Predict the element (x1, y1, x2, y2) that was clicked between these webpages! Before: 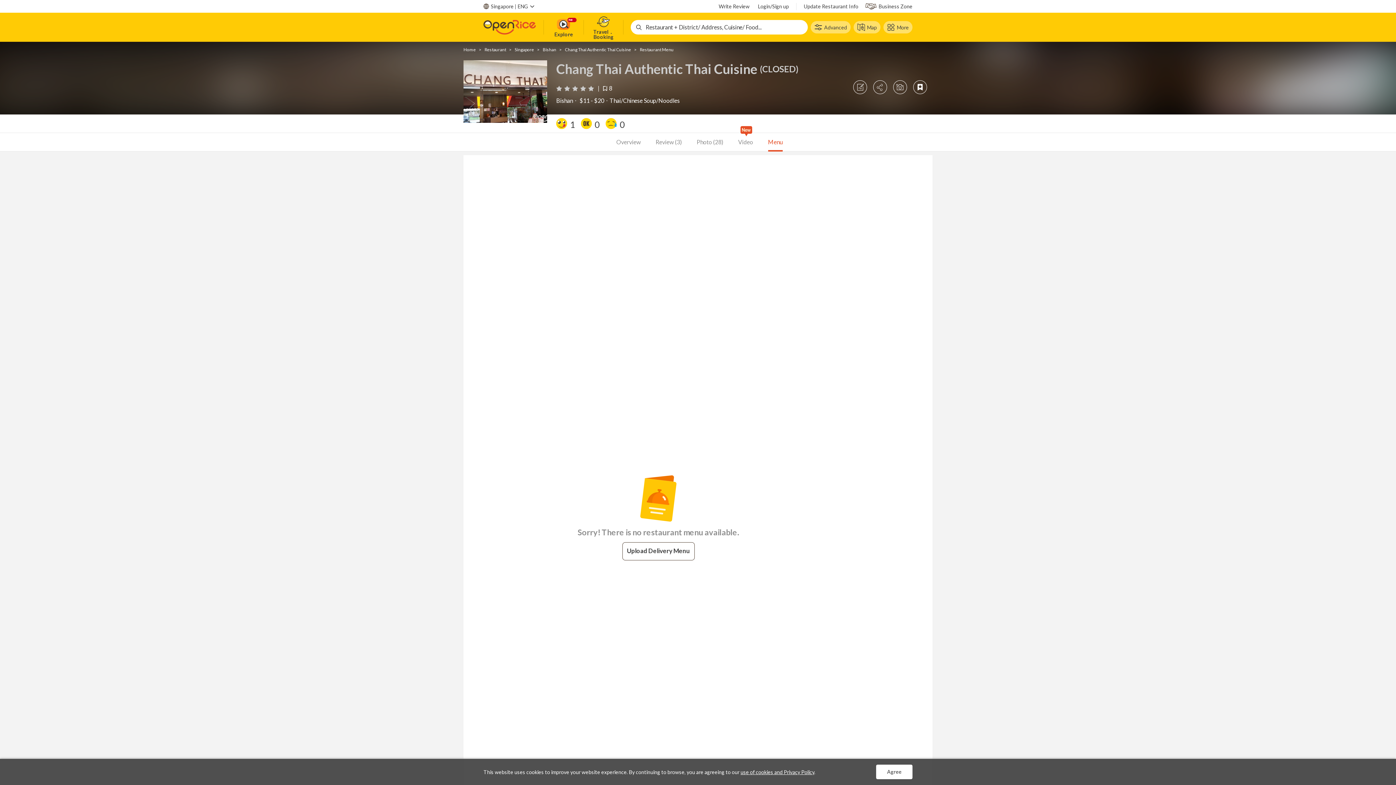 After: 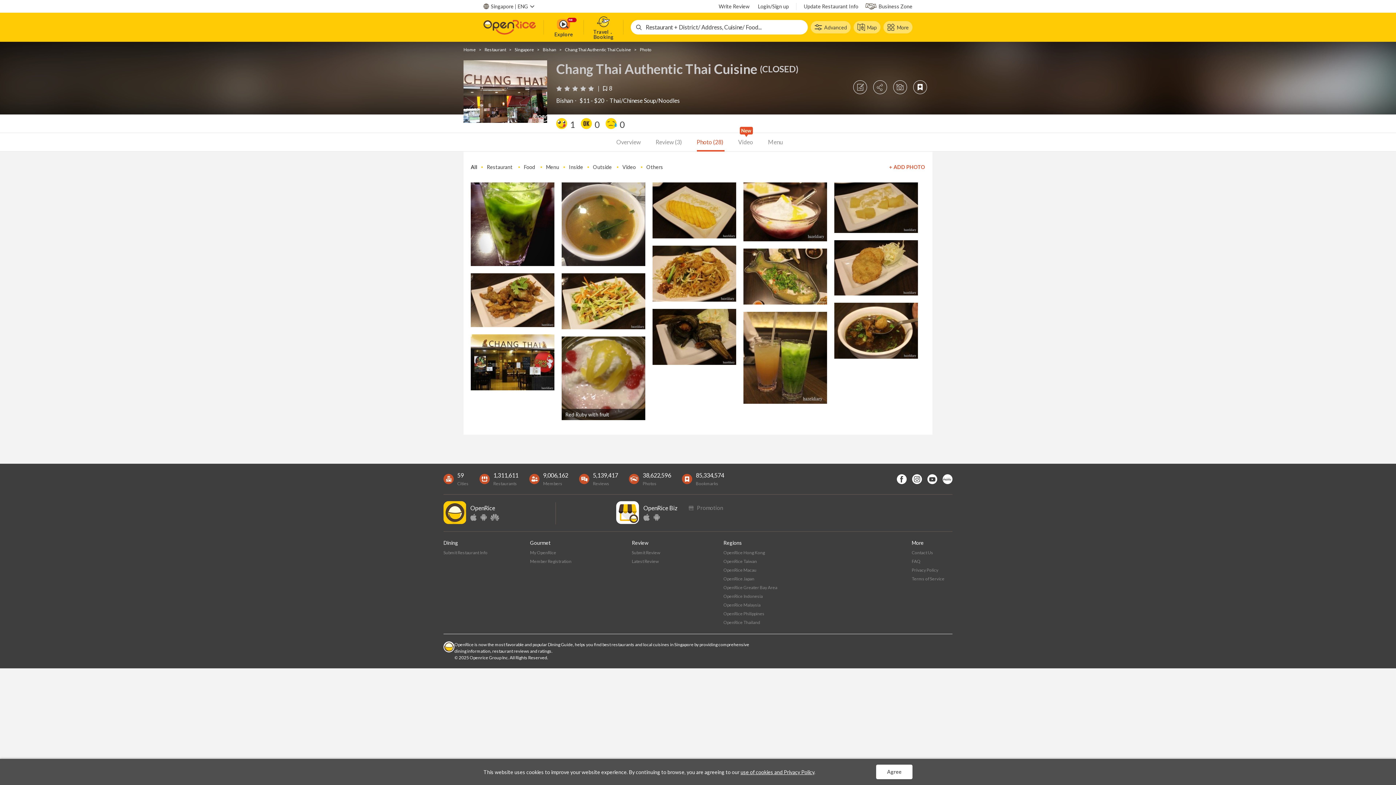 Action: label: Photo (28)  bbox: (696, 132, 724, 150)